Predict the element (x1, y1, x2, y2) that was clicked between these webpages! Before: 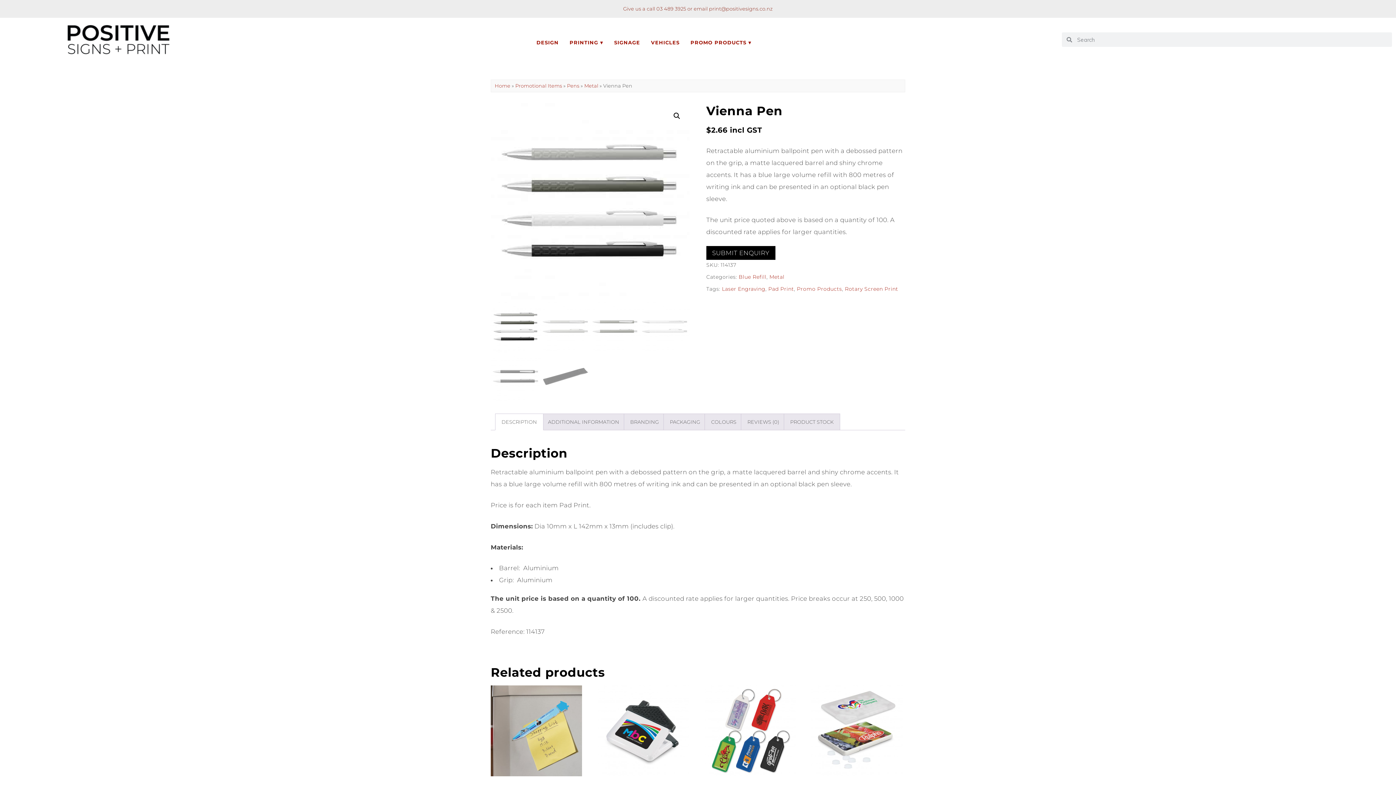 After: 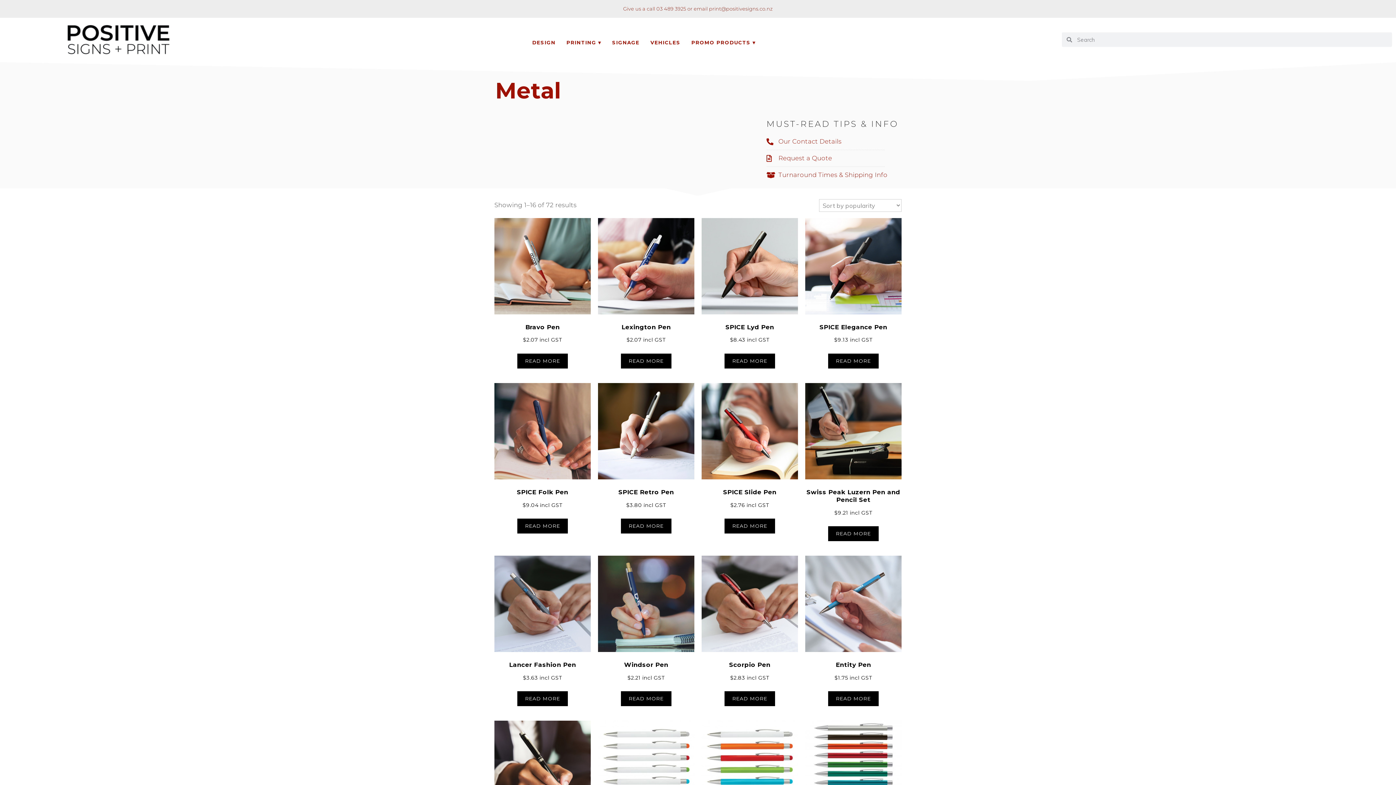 Action: label: Metal bbox: (769, 273, 784, 280)